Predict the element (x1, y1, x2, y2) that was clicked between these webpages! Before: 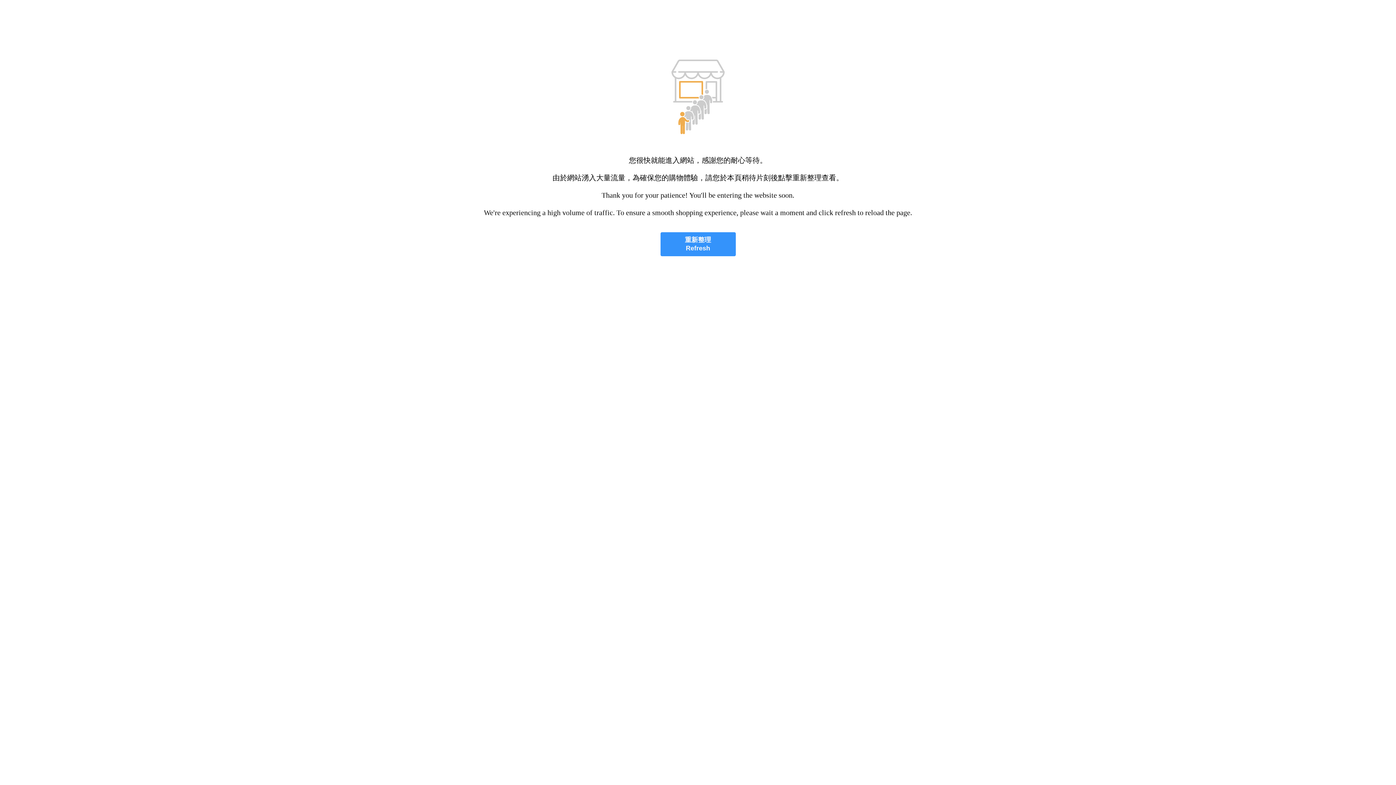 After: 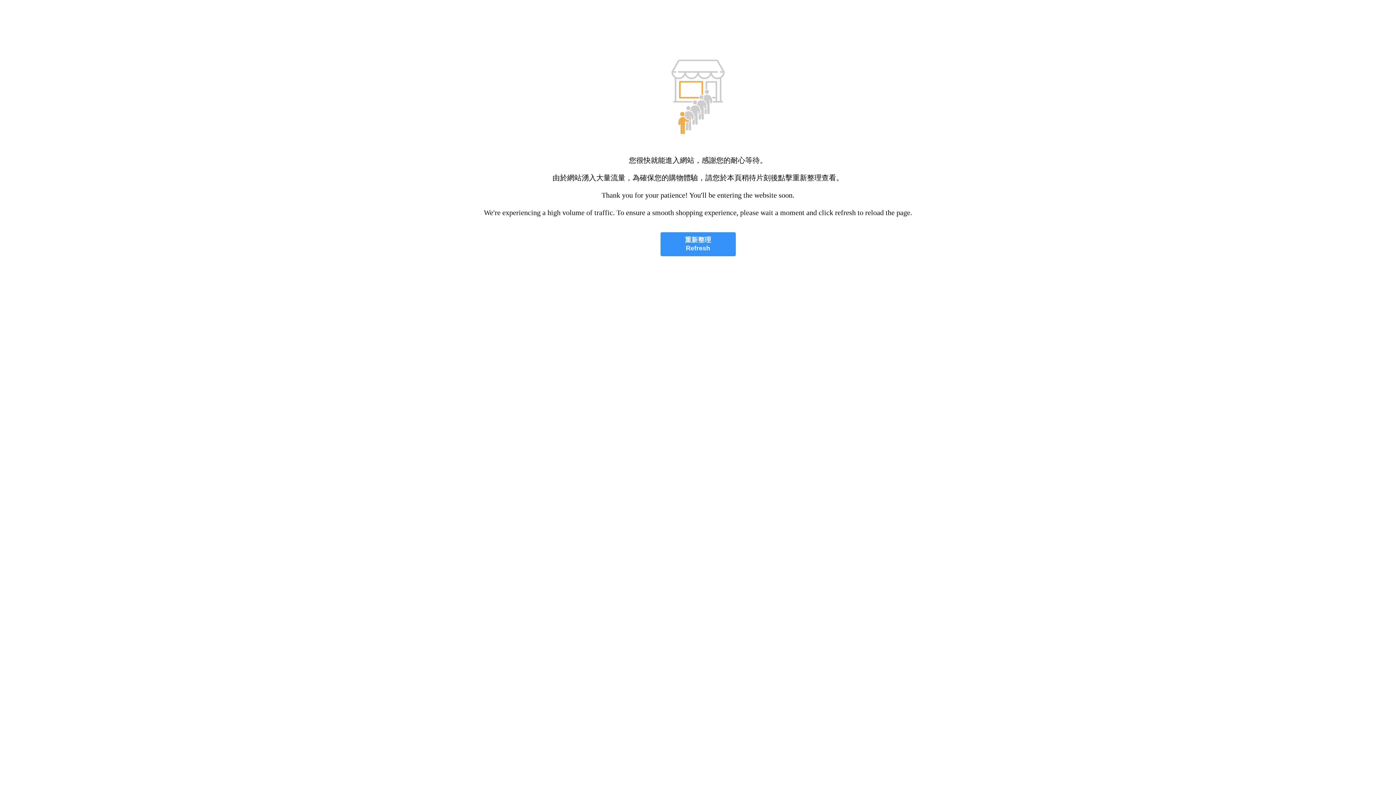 Action: label: 重新整理
Refresh bbox: (660, 232, 735, 256)